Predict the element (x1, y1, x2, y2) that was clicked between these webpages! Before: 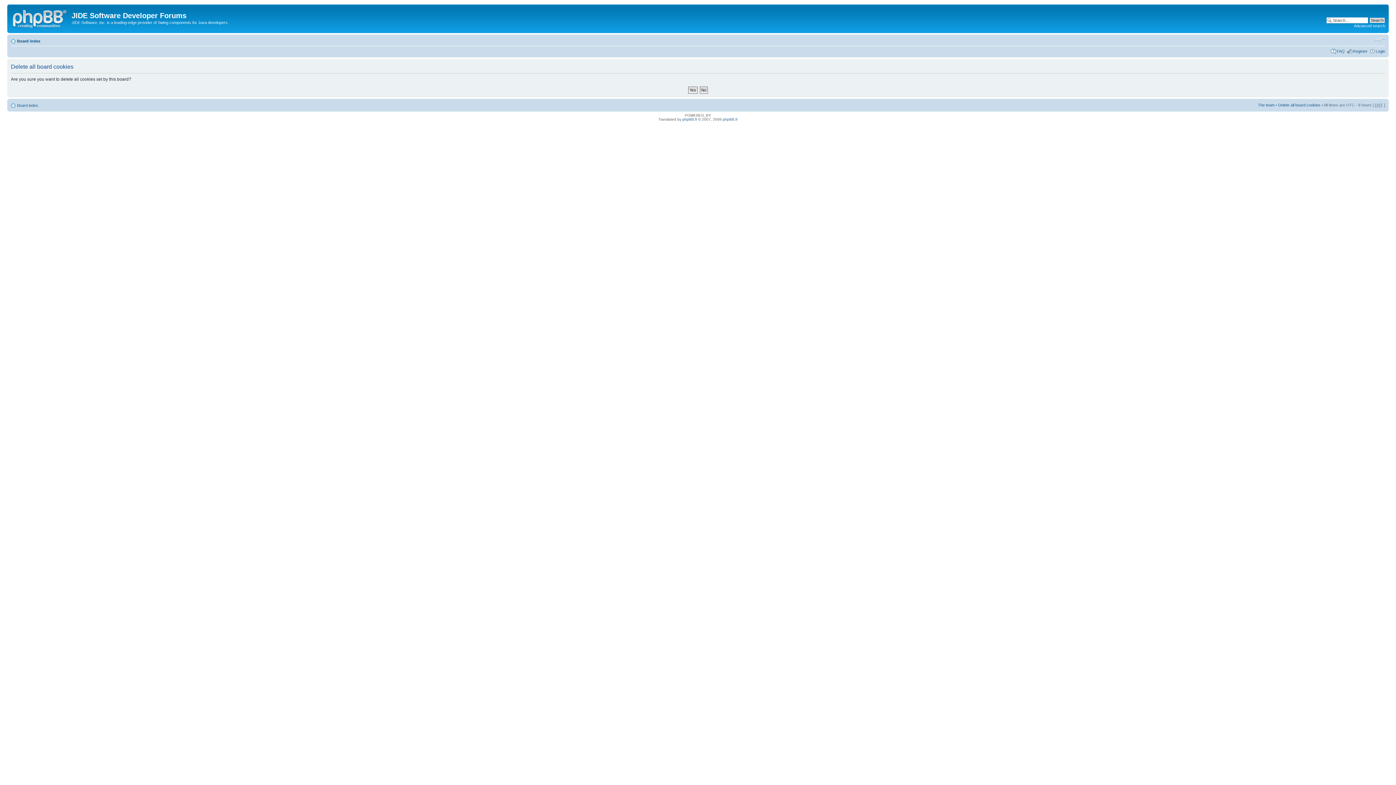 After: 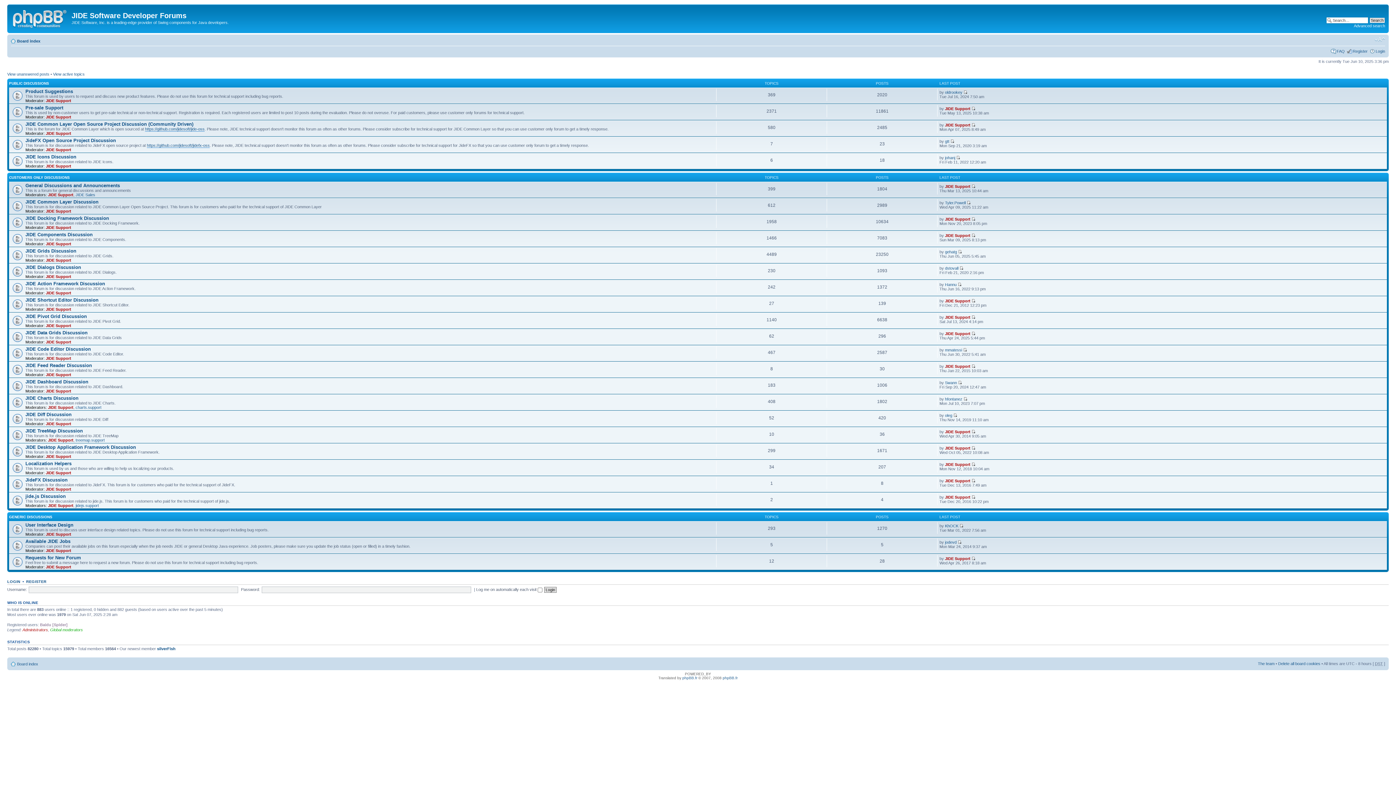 Action: label: Board index bbox: (17, 38, 40, 43)